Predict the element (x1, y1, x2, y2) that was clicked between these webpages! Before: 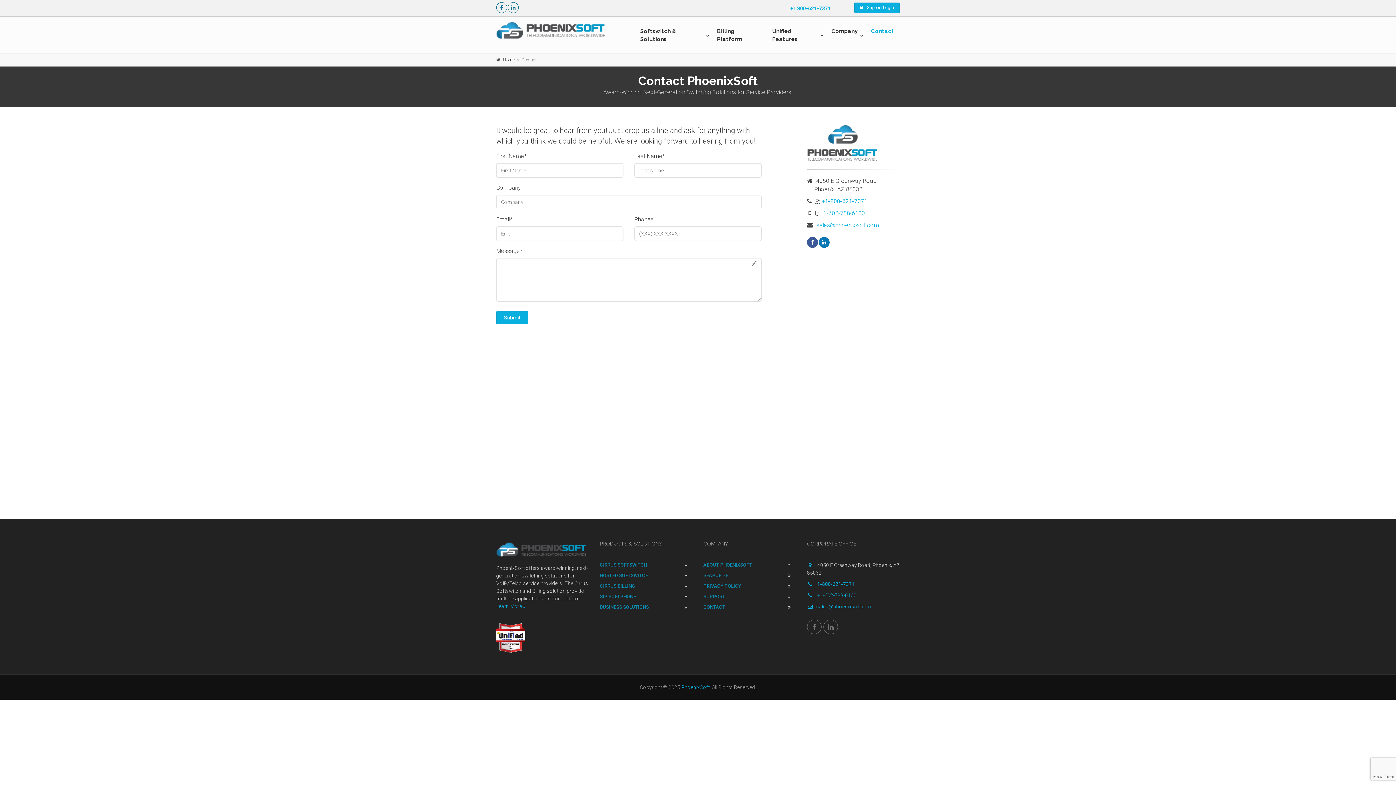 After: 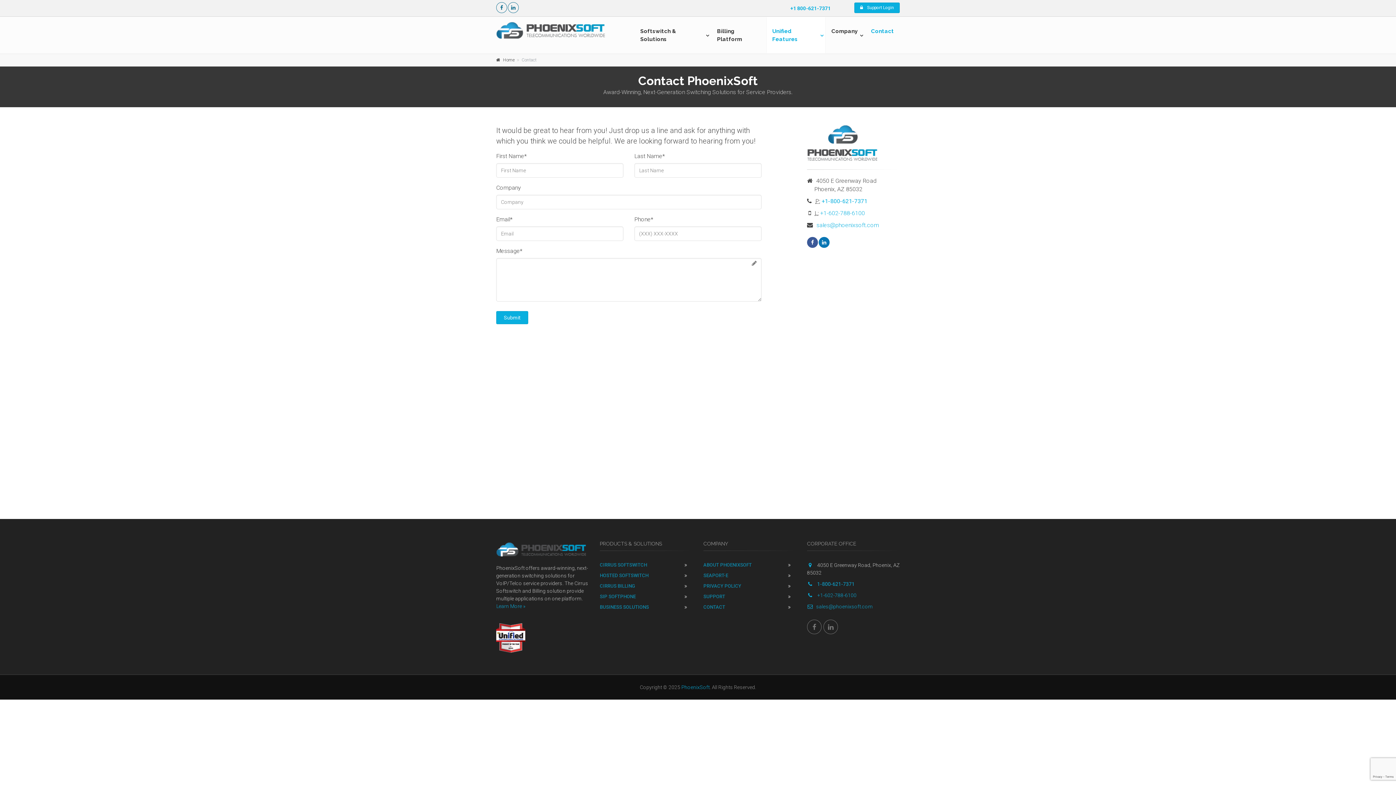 Action: label: Unified Features bbox: (766, 17, 825, 53)